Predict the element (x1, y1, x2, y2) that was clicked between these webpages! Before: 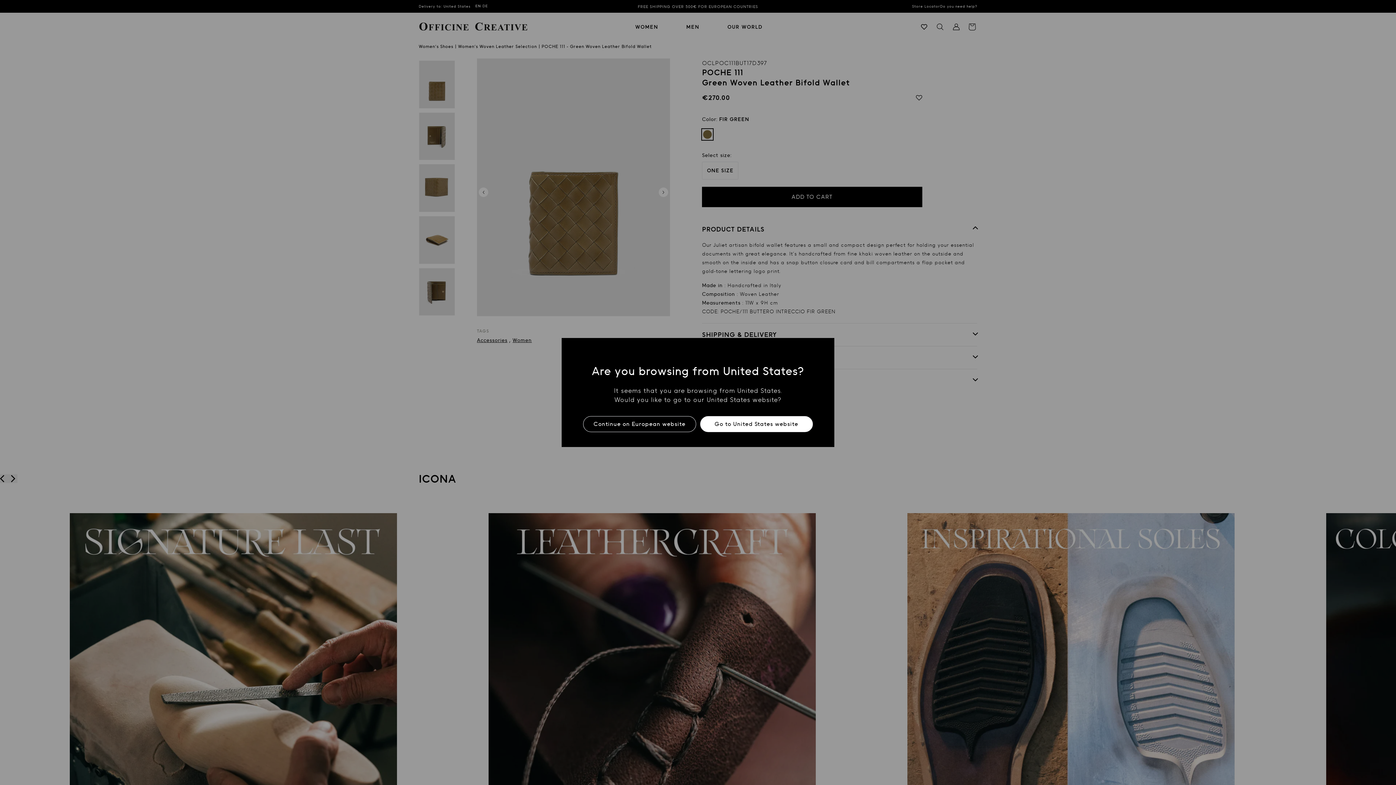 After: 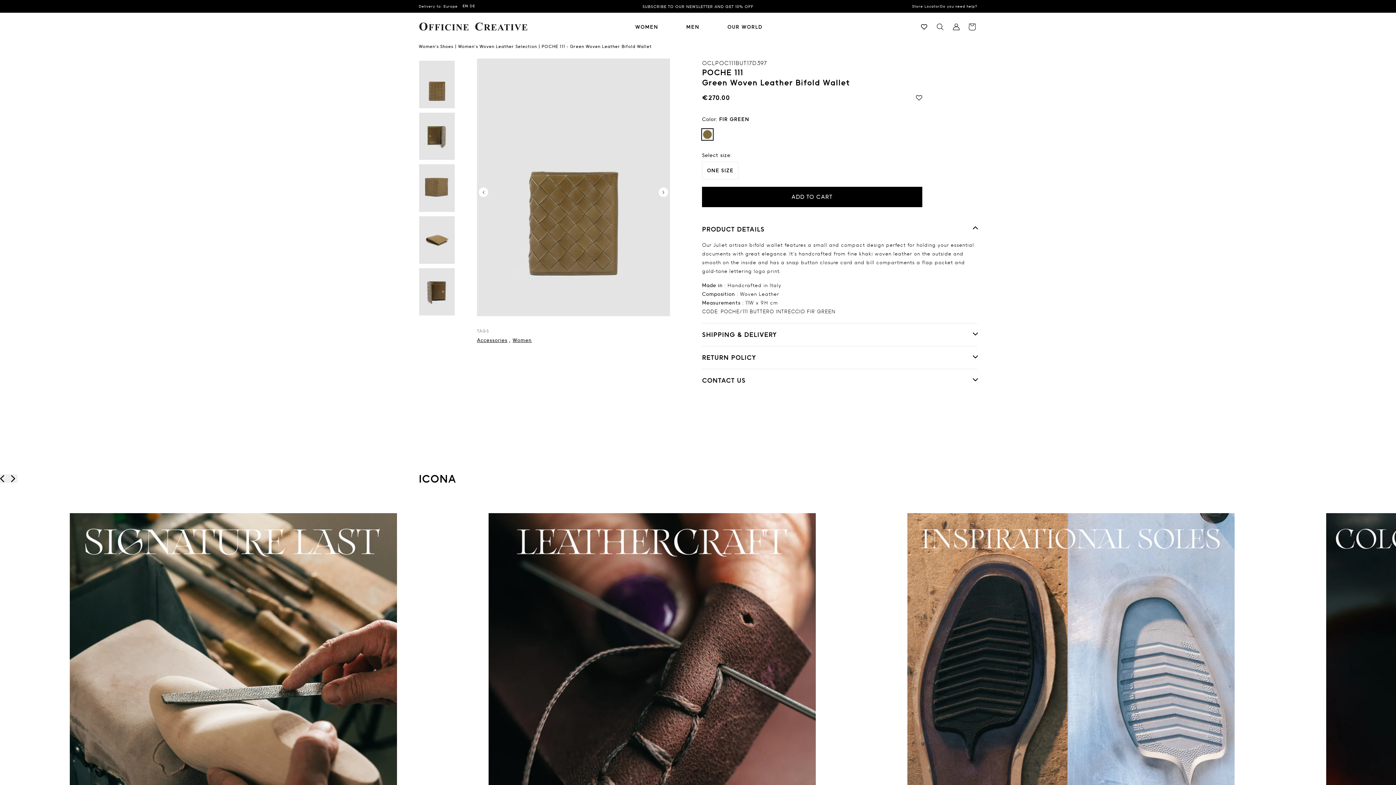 Action: label: Continue on European website bbox: (587, 416, 691, 432)